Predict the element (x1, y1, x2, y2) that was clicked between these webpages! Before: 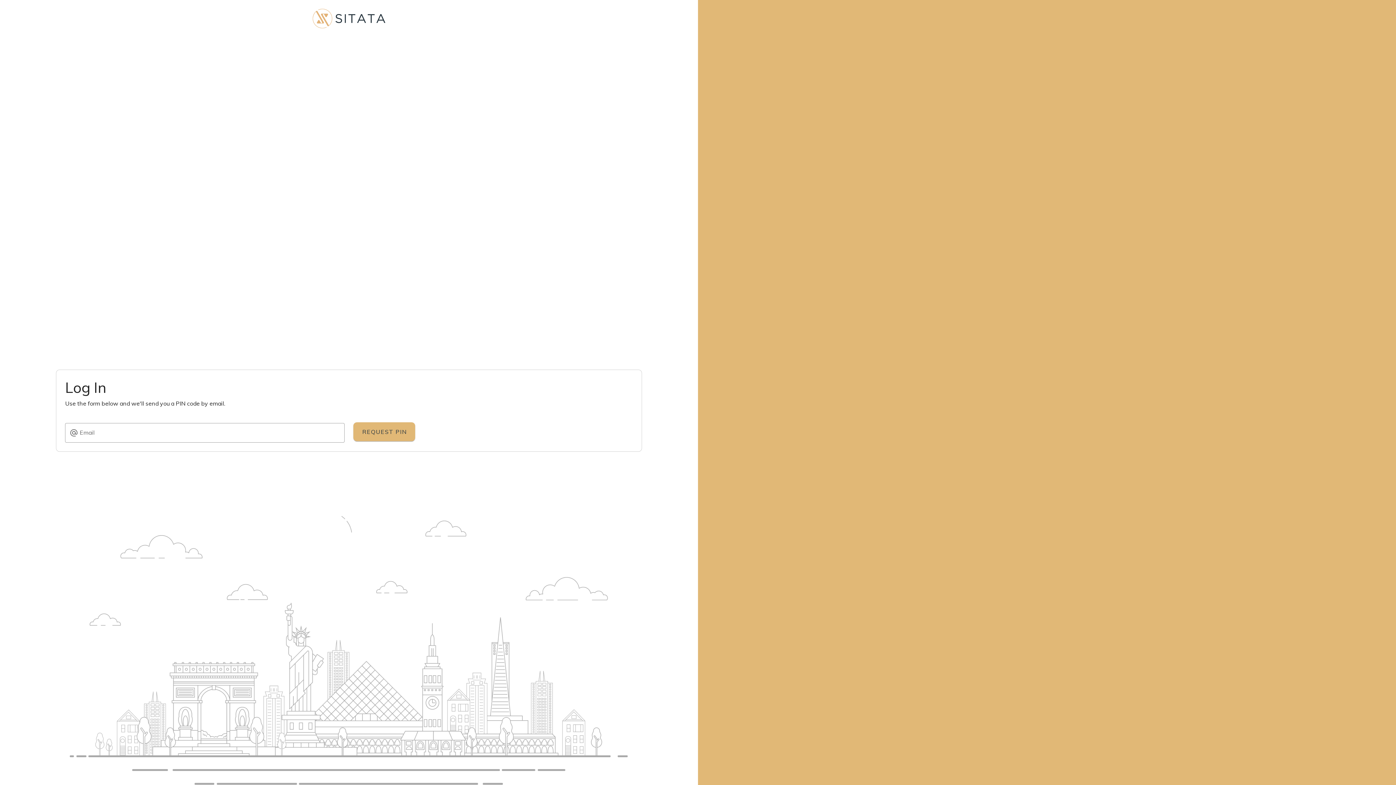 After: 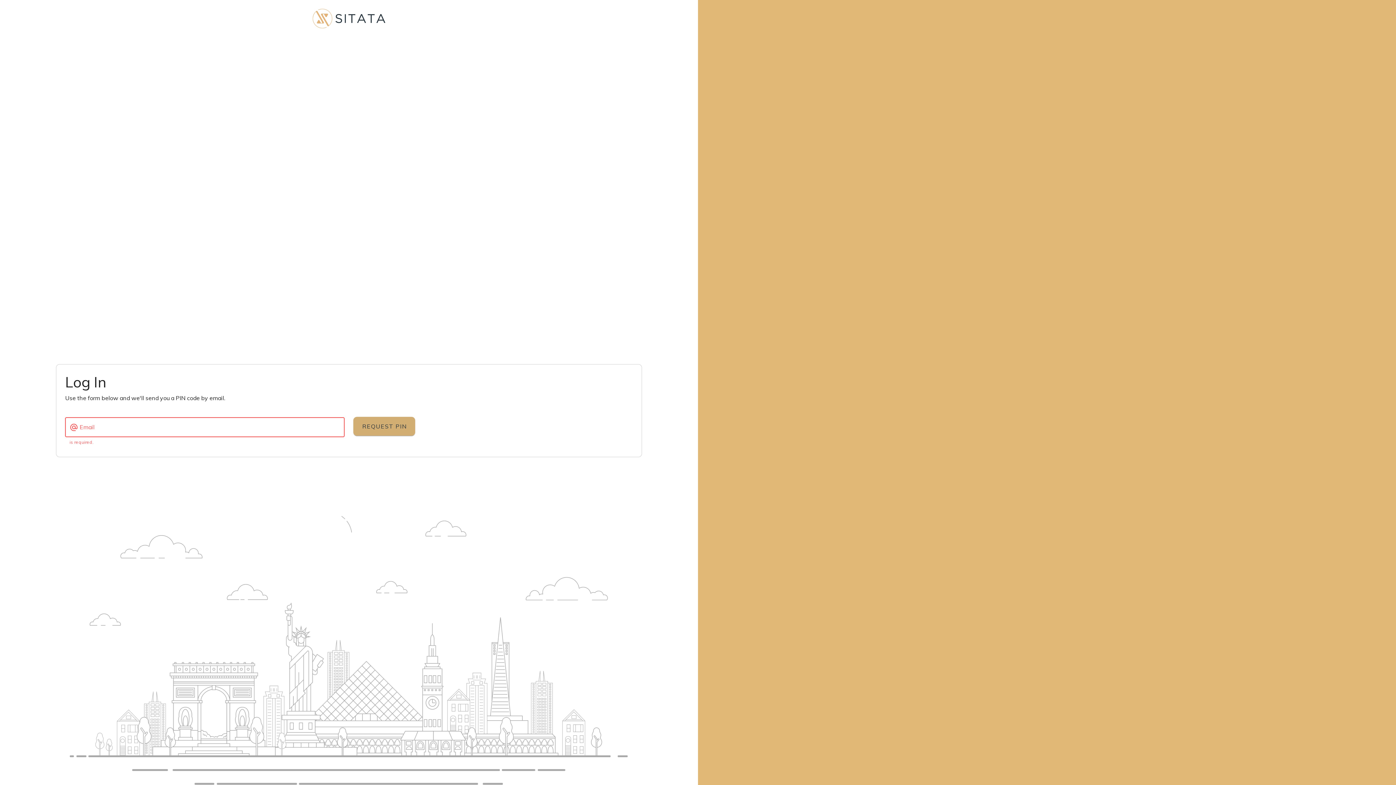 Action: label: REQUEST PIN bbox: (353, 422, 415, 441)